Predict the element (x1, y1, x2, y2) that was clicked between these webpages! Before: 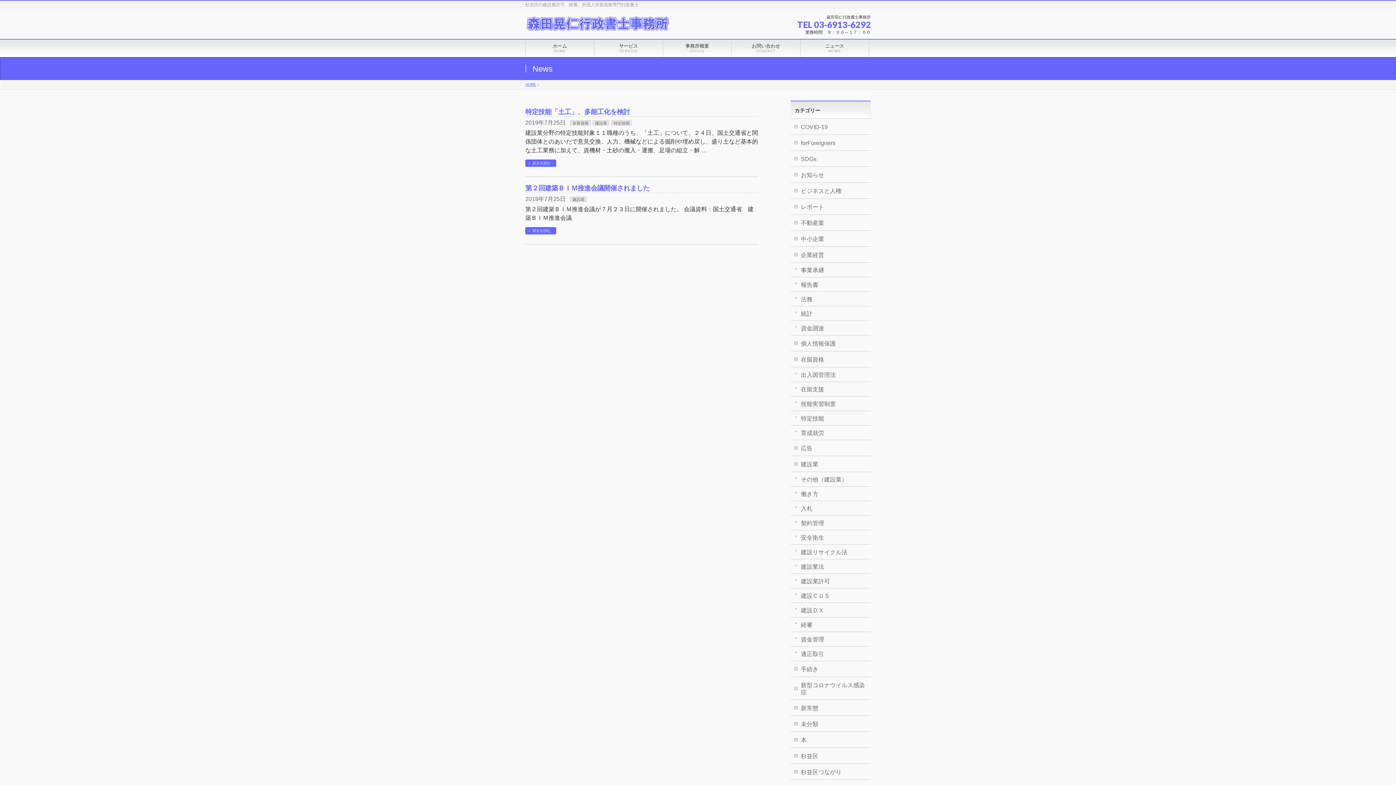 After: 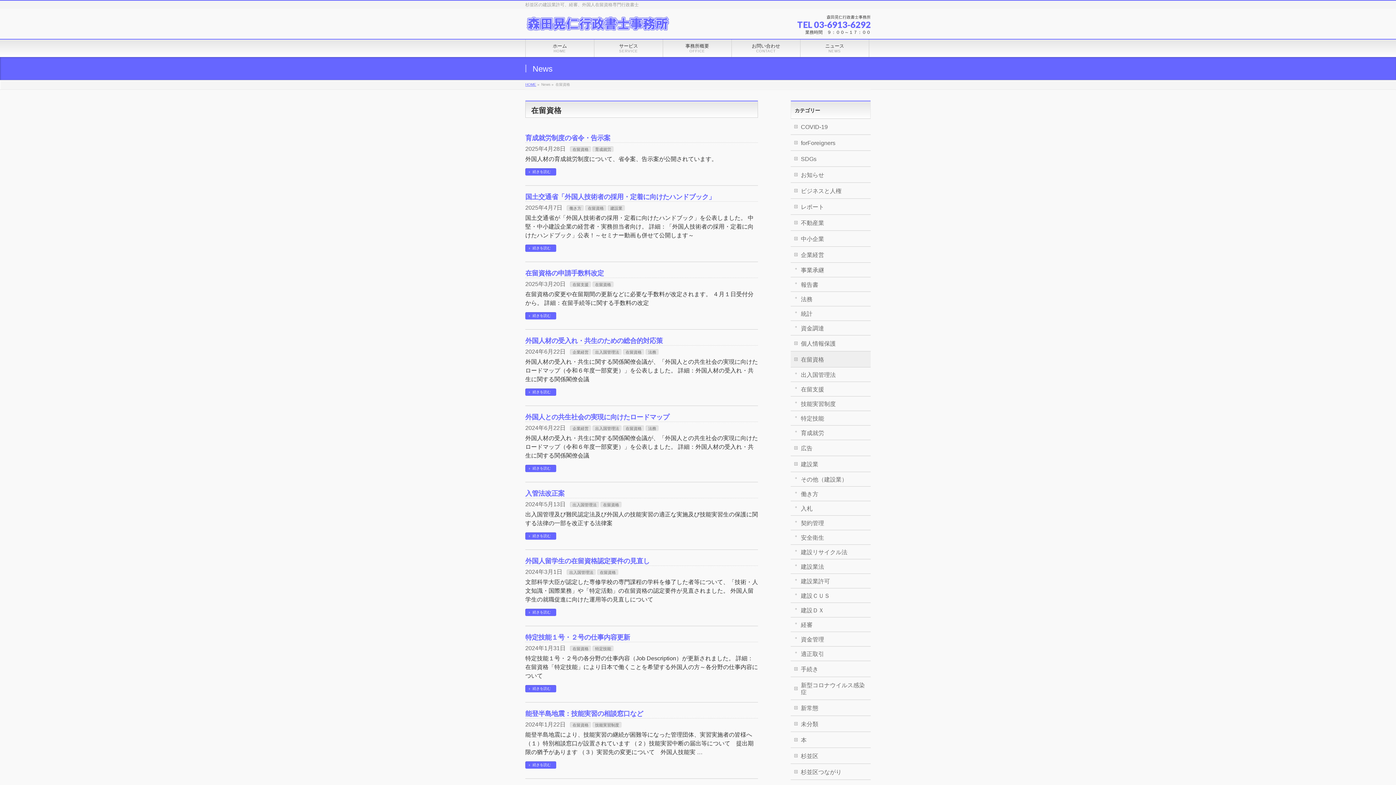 Action: label: 在留資格 bbox: (790, 351, 870, 367)